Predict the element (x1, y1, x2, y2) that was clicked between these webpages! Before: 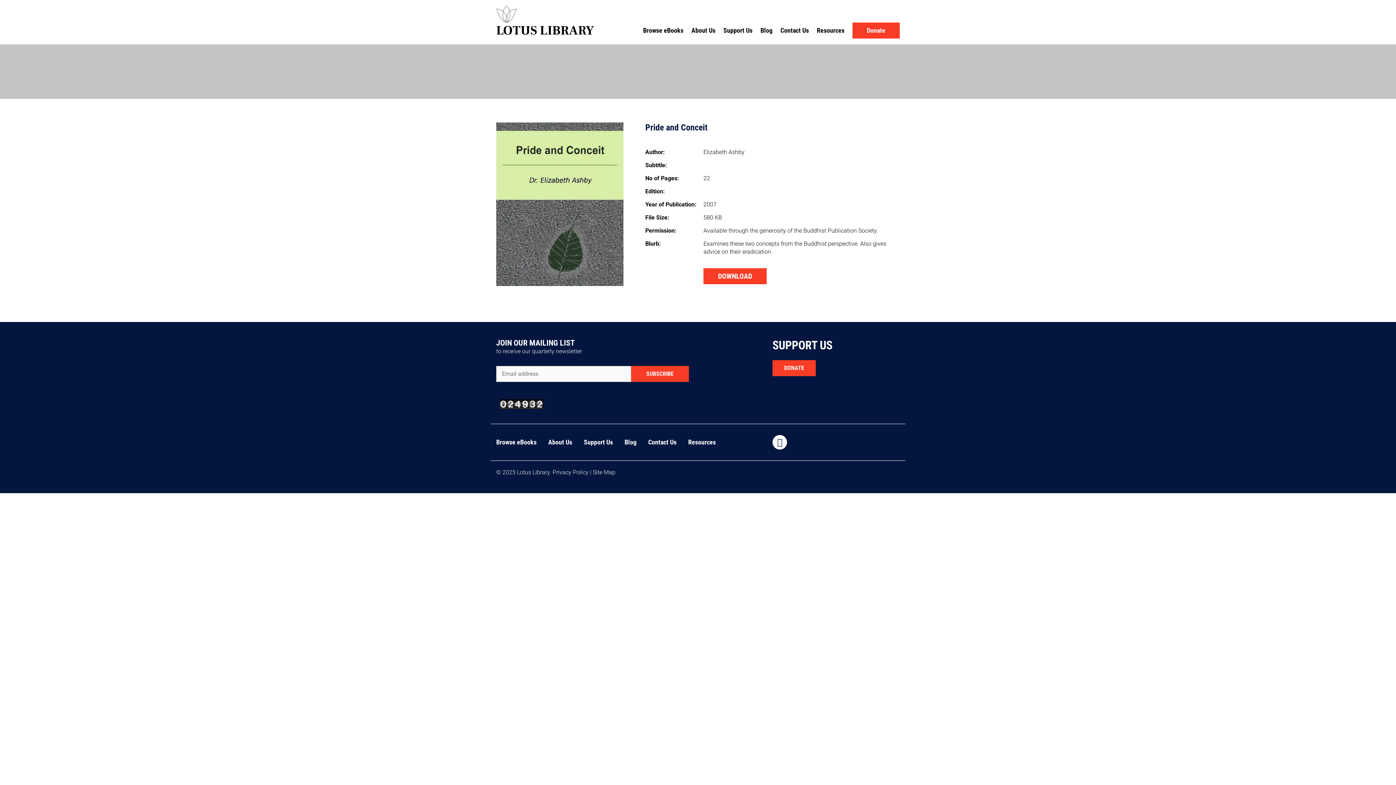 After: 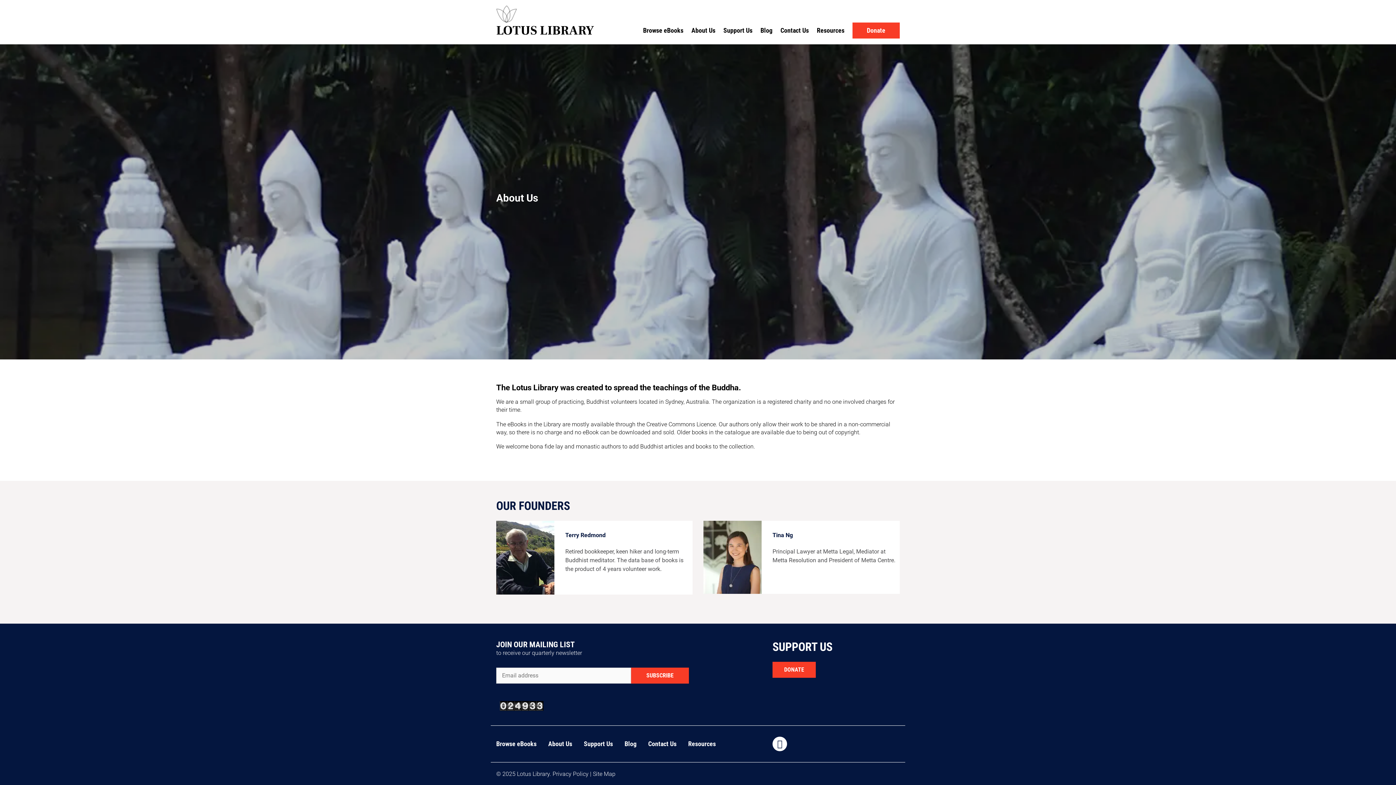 Action: bbox: (691, 26, 715, 34) label: About Us